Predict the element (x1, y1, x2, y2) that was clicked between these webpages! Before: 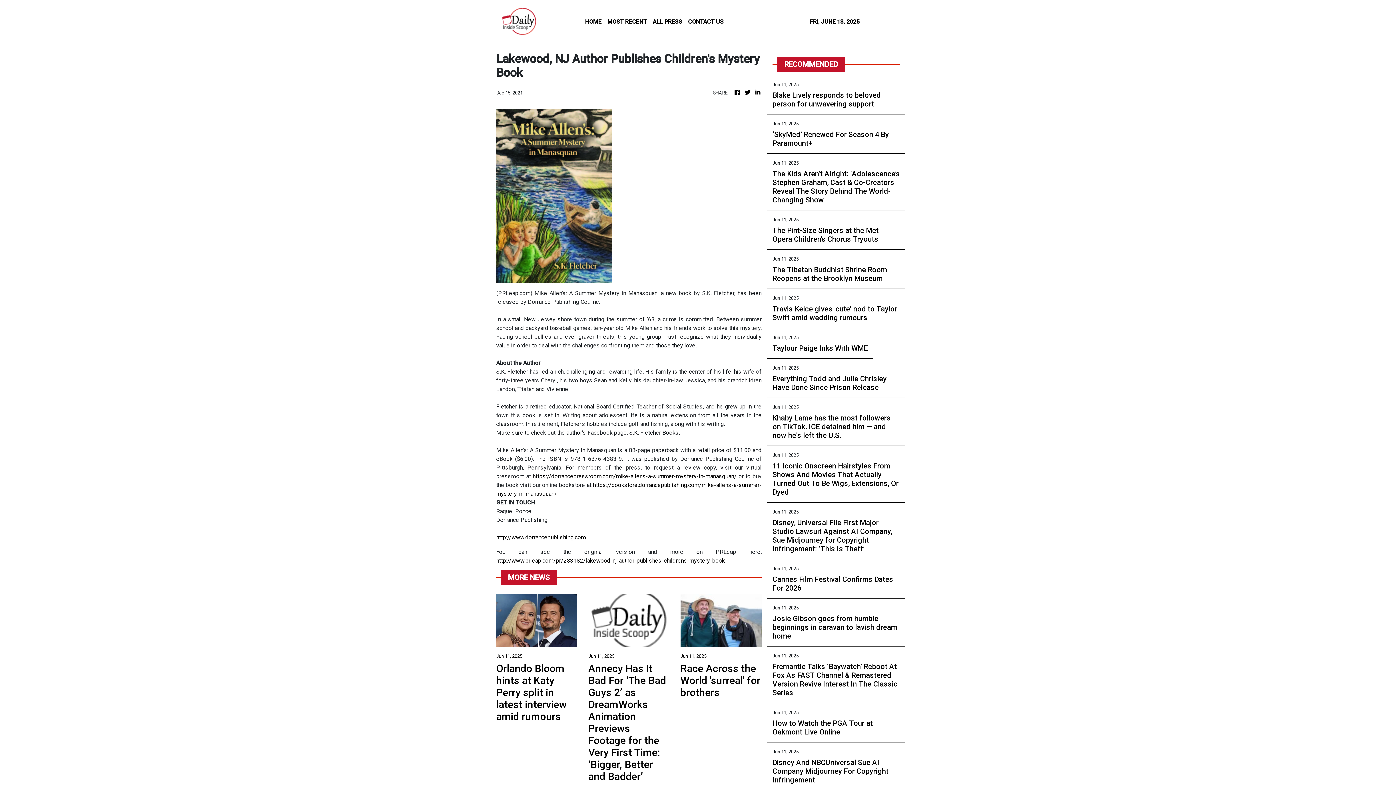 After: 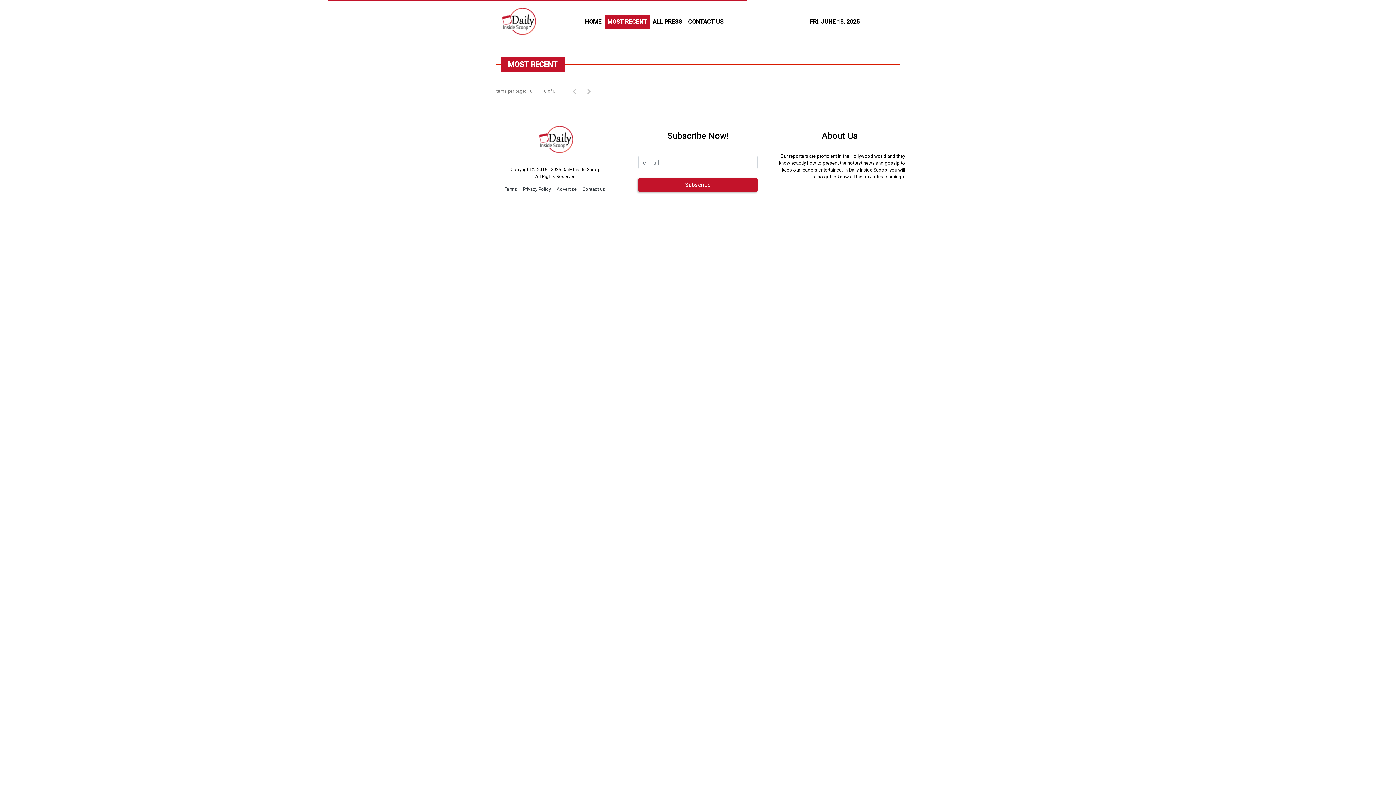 Action: bbox: (604, 14, 650, 28) label: MOST RECENT